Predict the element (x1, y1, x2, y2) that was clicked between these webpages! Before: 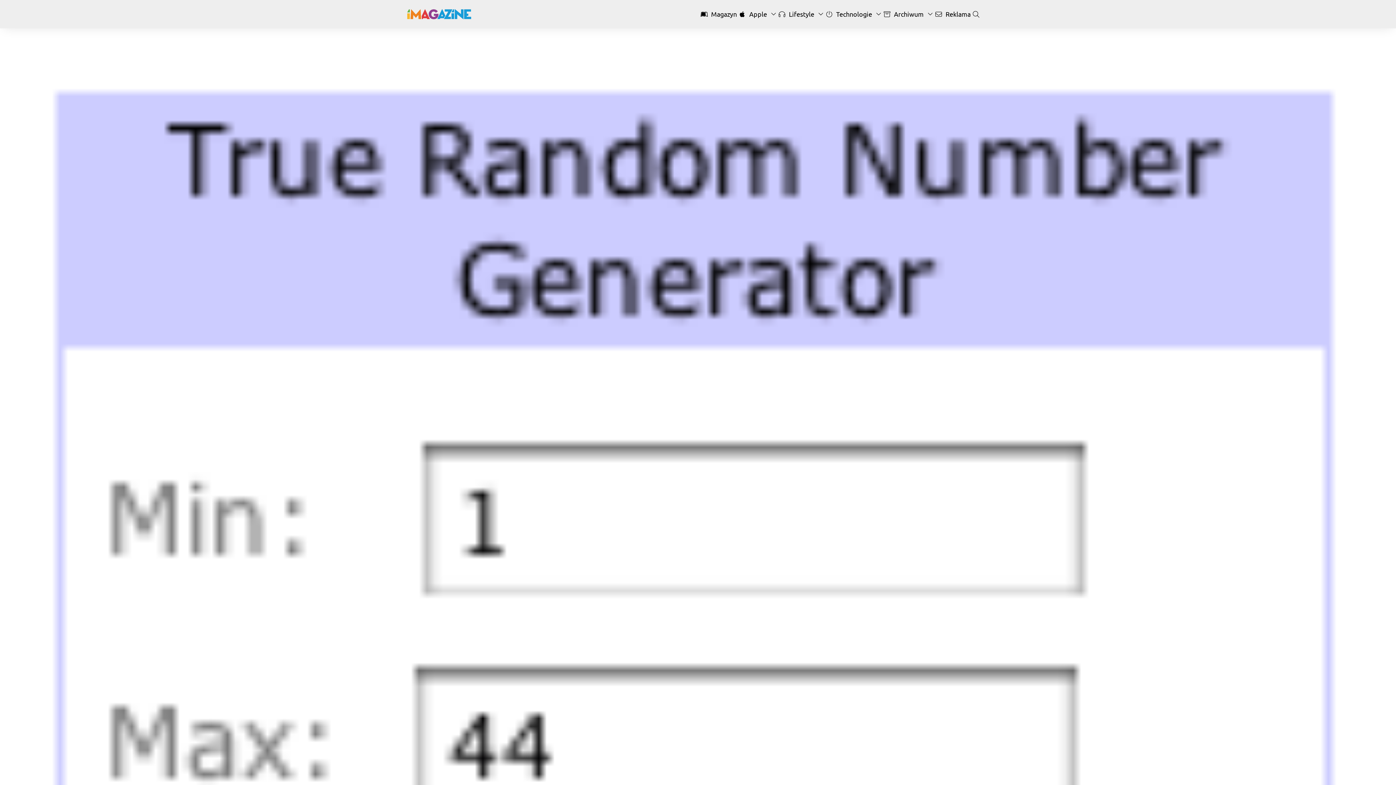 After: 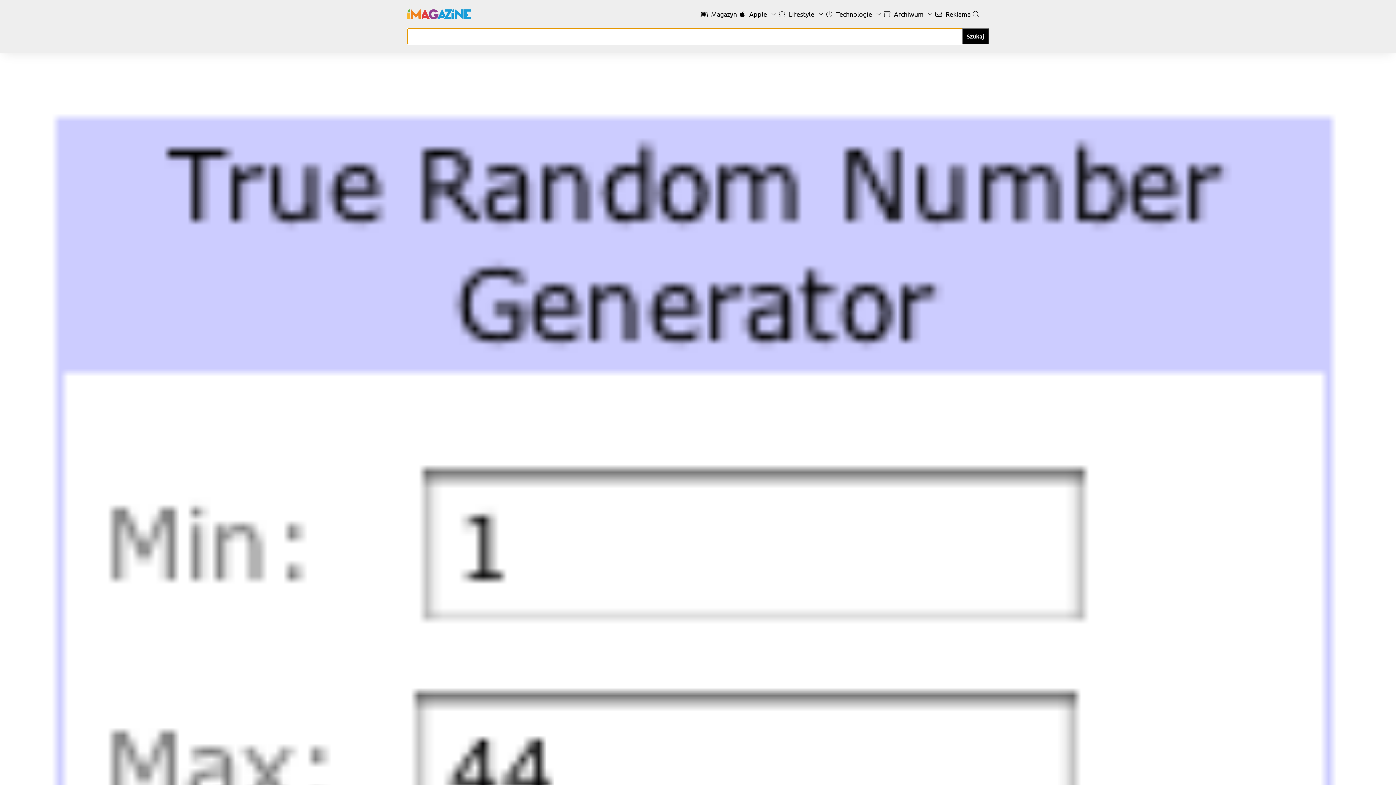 Action: bbox: (970, 10, 981, 17)